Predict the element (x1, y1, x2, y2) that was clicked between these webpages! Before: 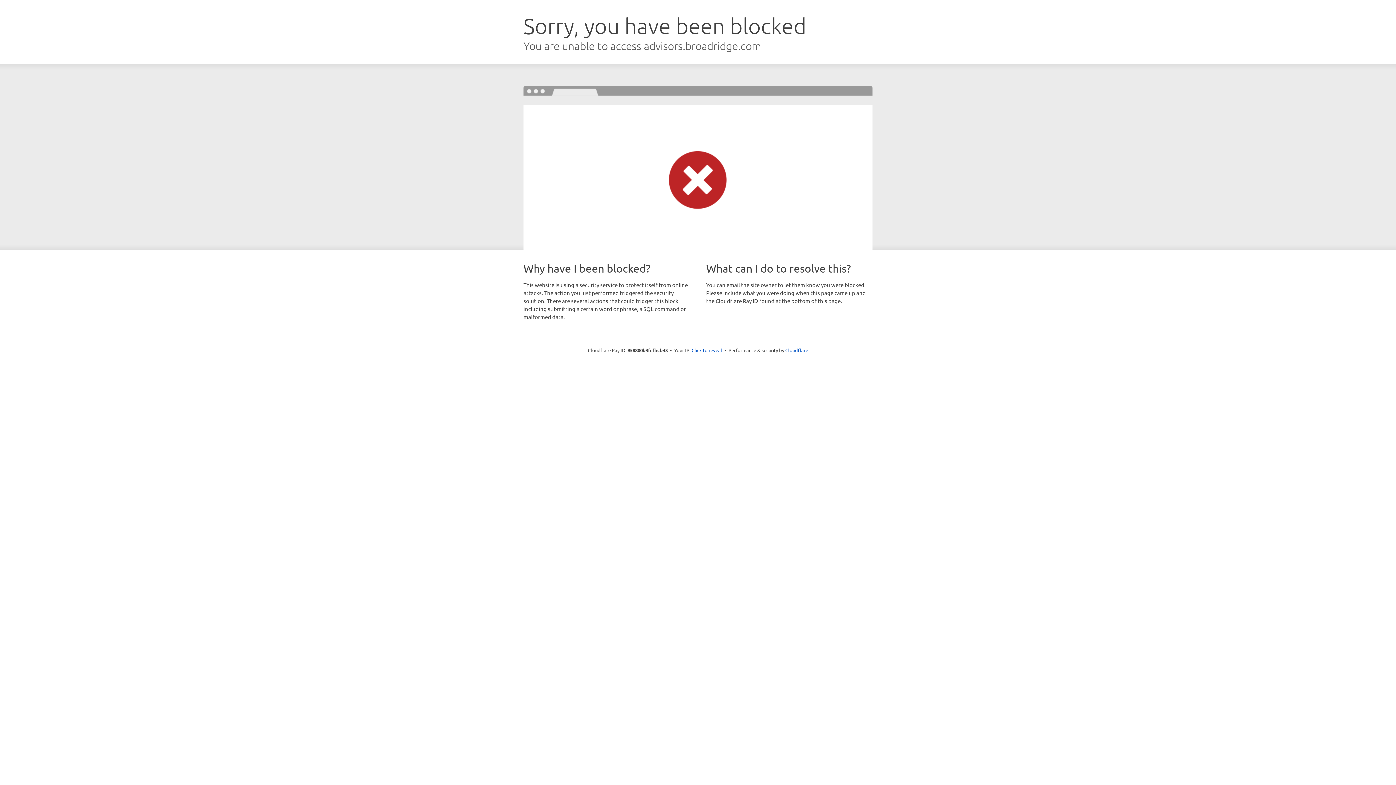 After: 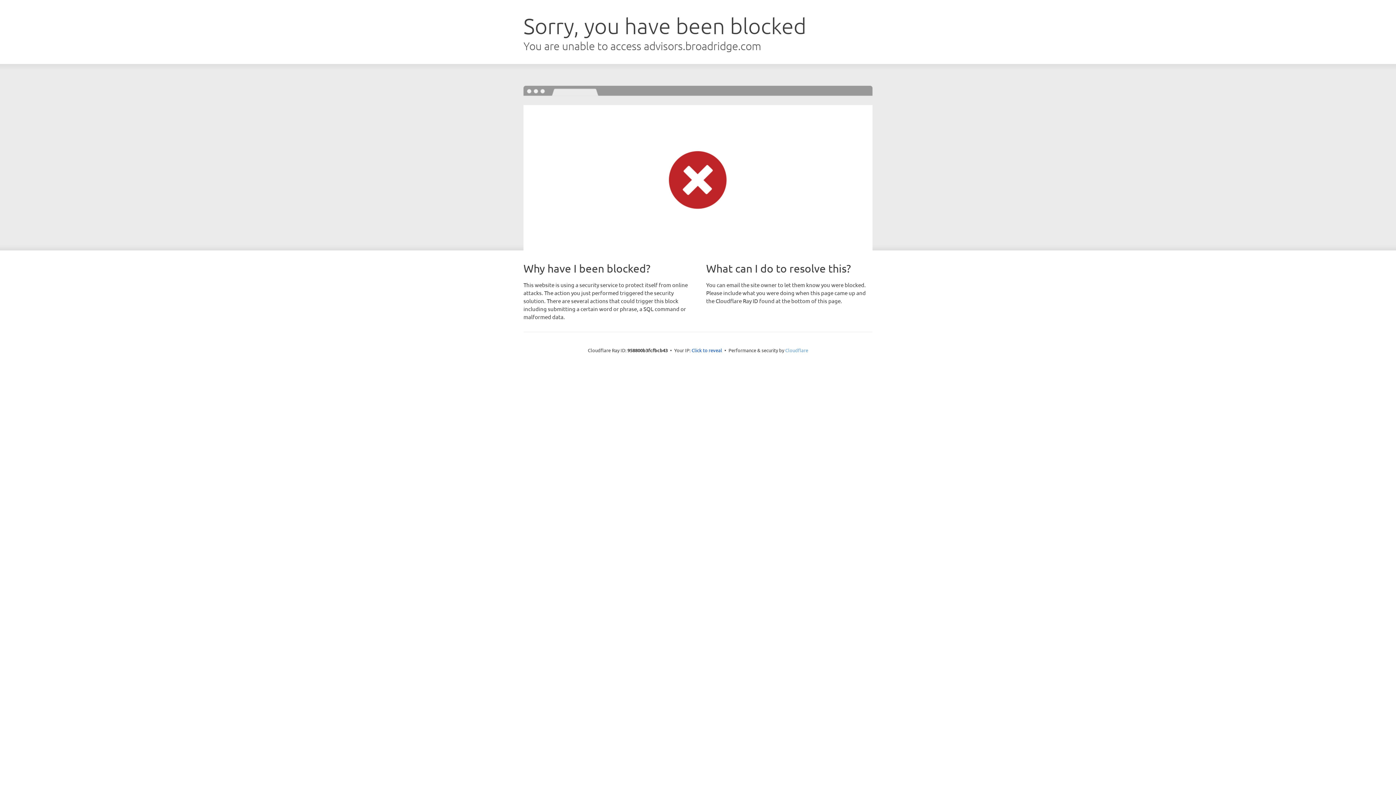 Action: bbox: (785, 347, 808, 353) label: Cloudflare